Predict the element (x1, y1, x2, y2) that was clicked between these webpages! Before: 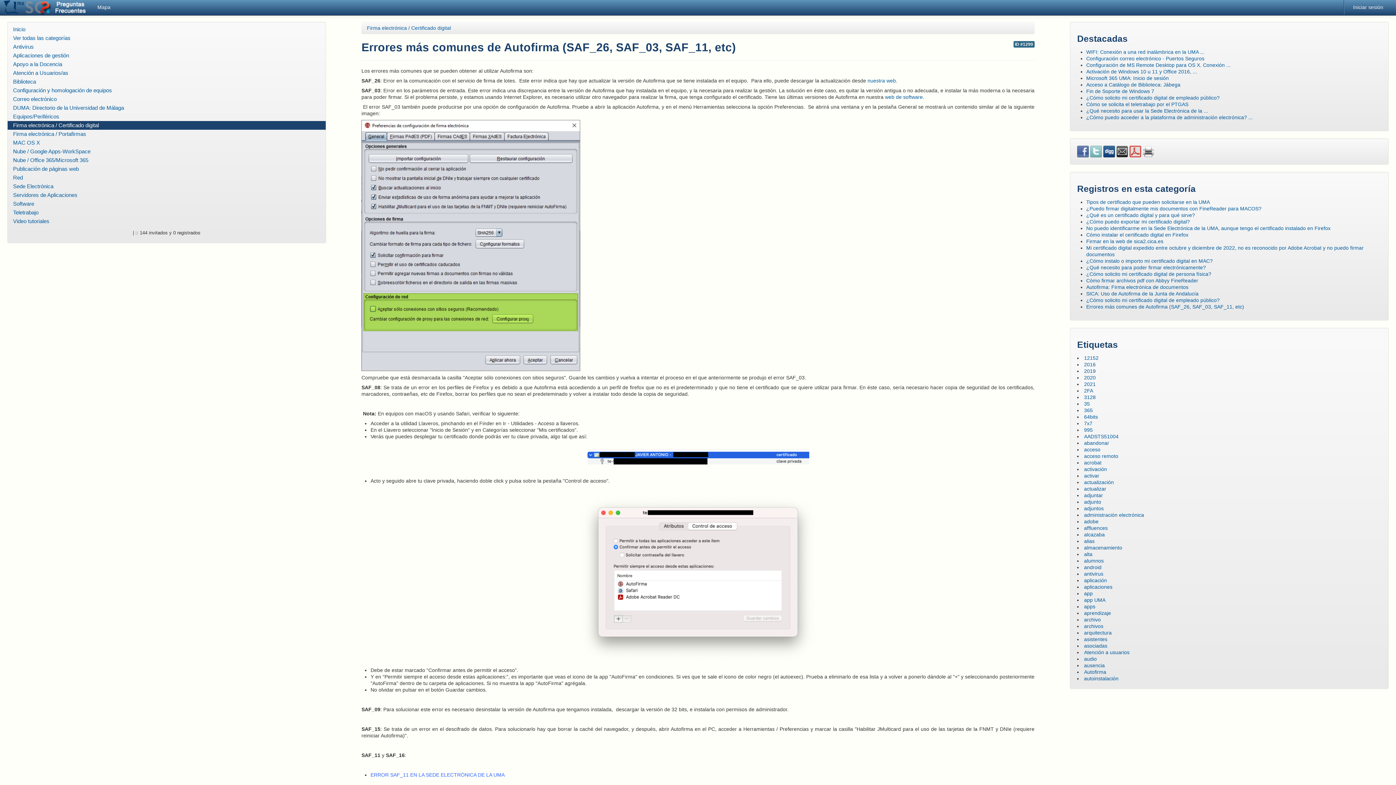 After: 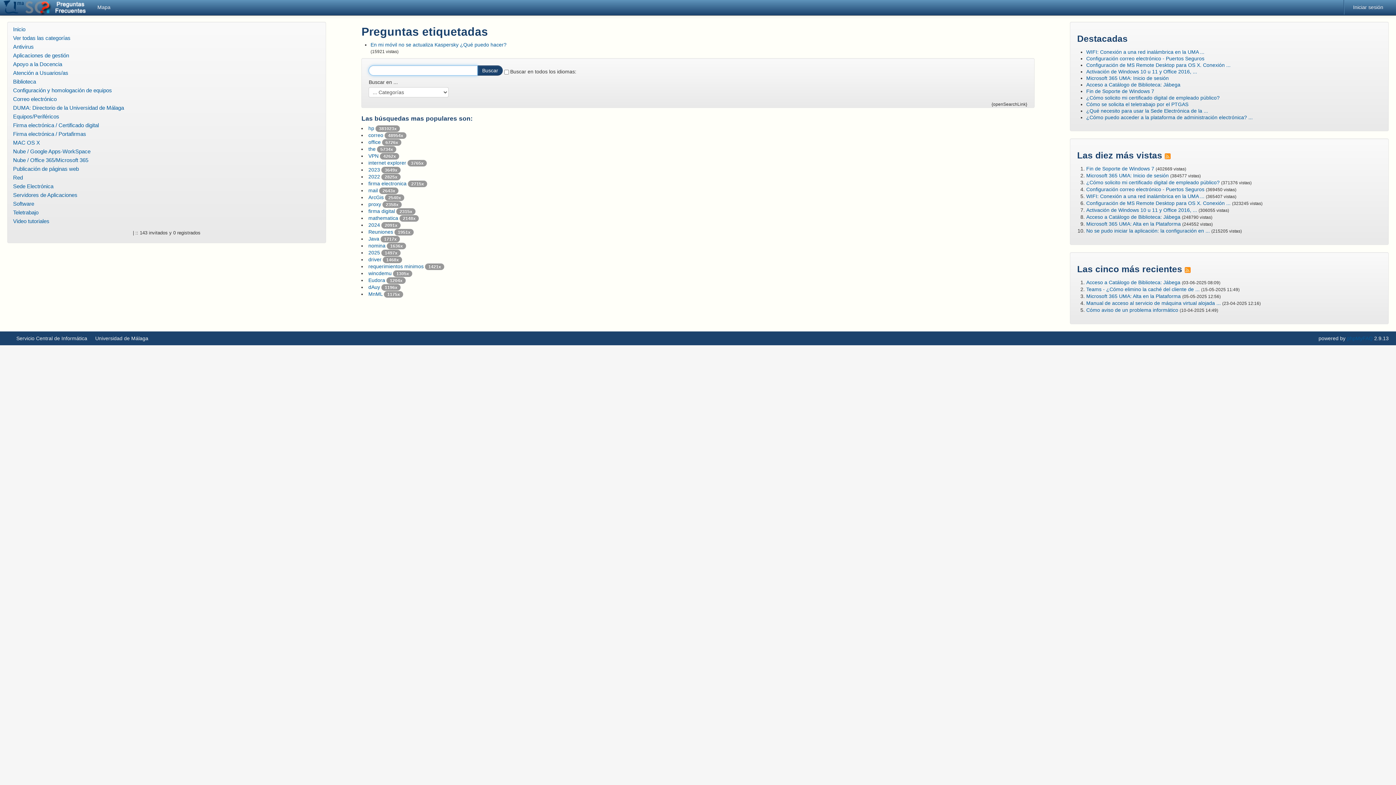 Action: label: alcazaba bbox: (1084, 532, 1105, 537)